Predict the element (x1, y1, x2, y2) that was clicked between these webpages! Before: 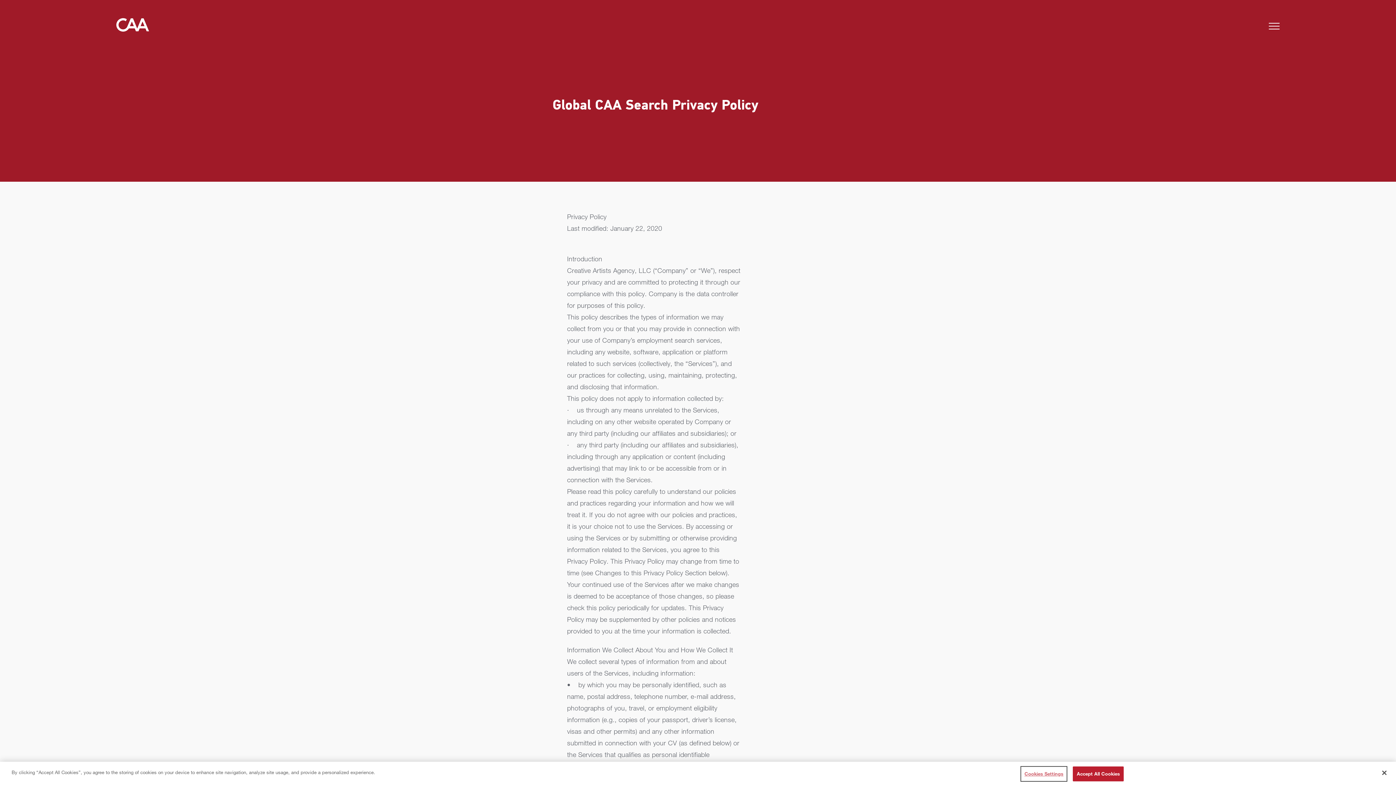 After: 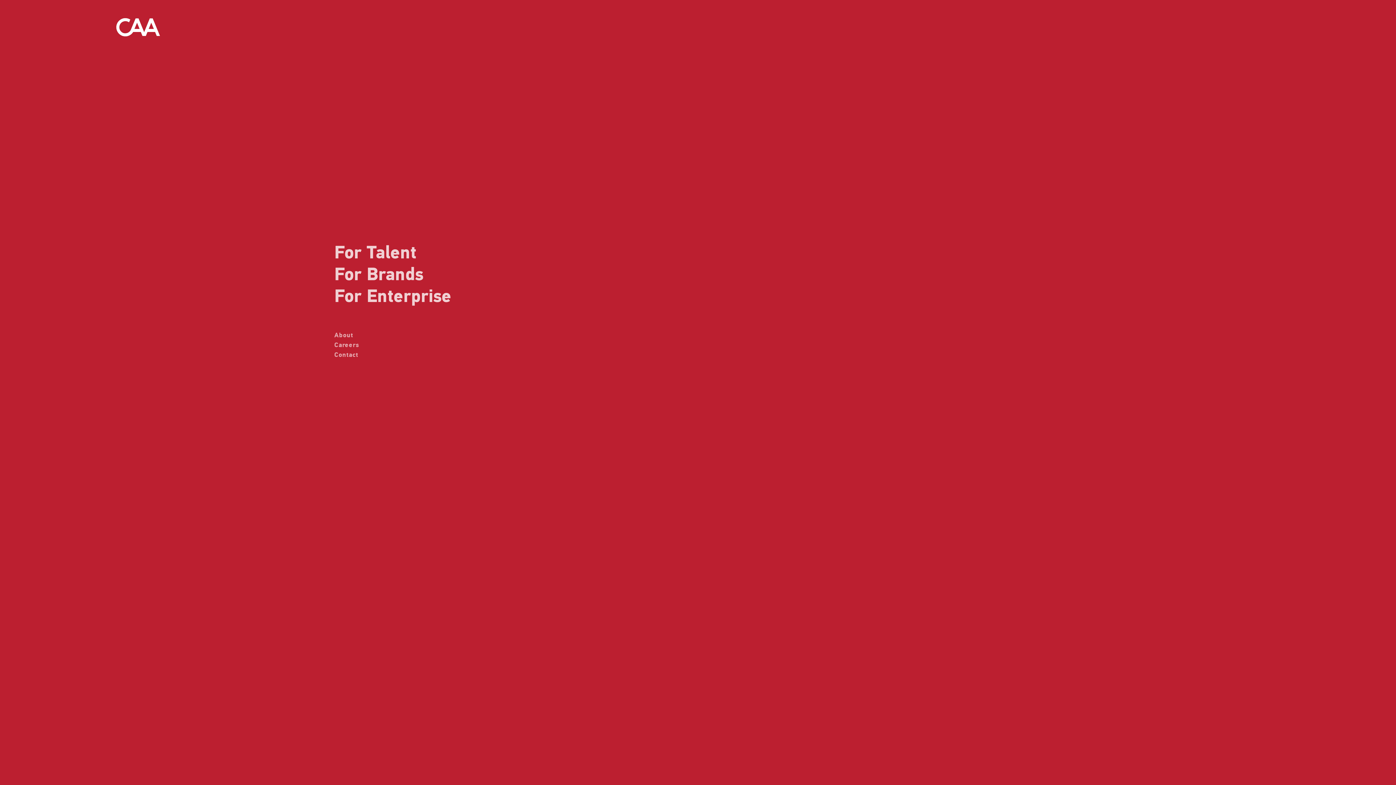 Action: label: Home bbox: (116, 18, 149, 35)